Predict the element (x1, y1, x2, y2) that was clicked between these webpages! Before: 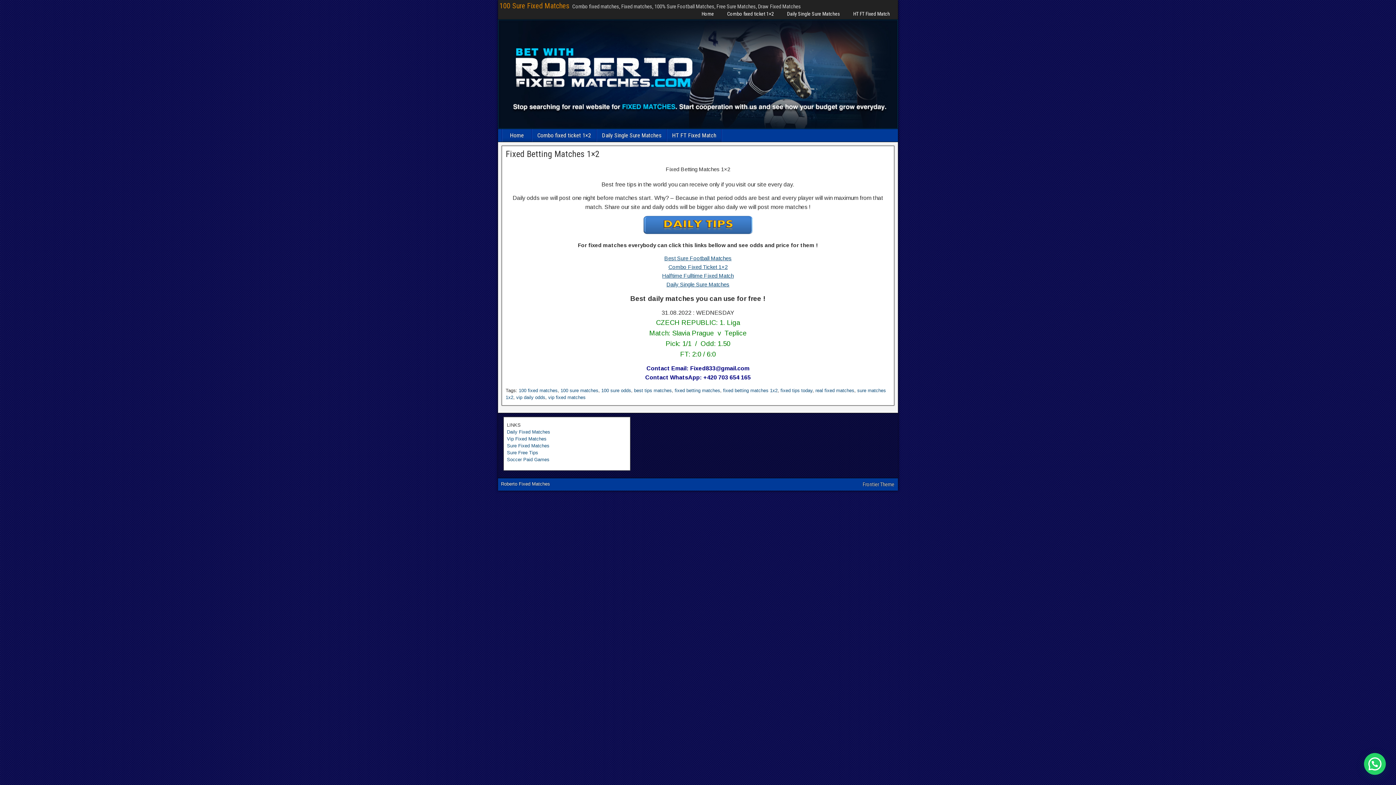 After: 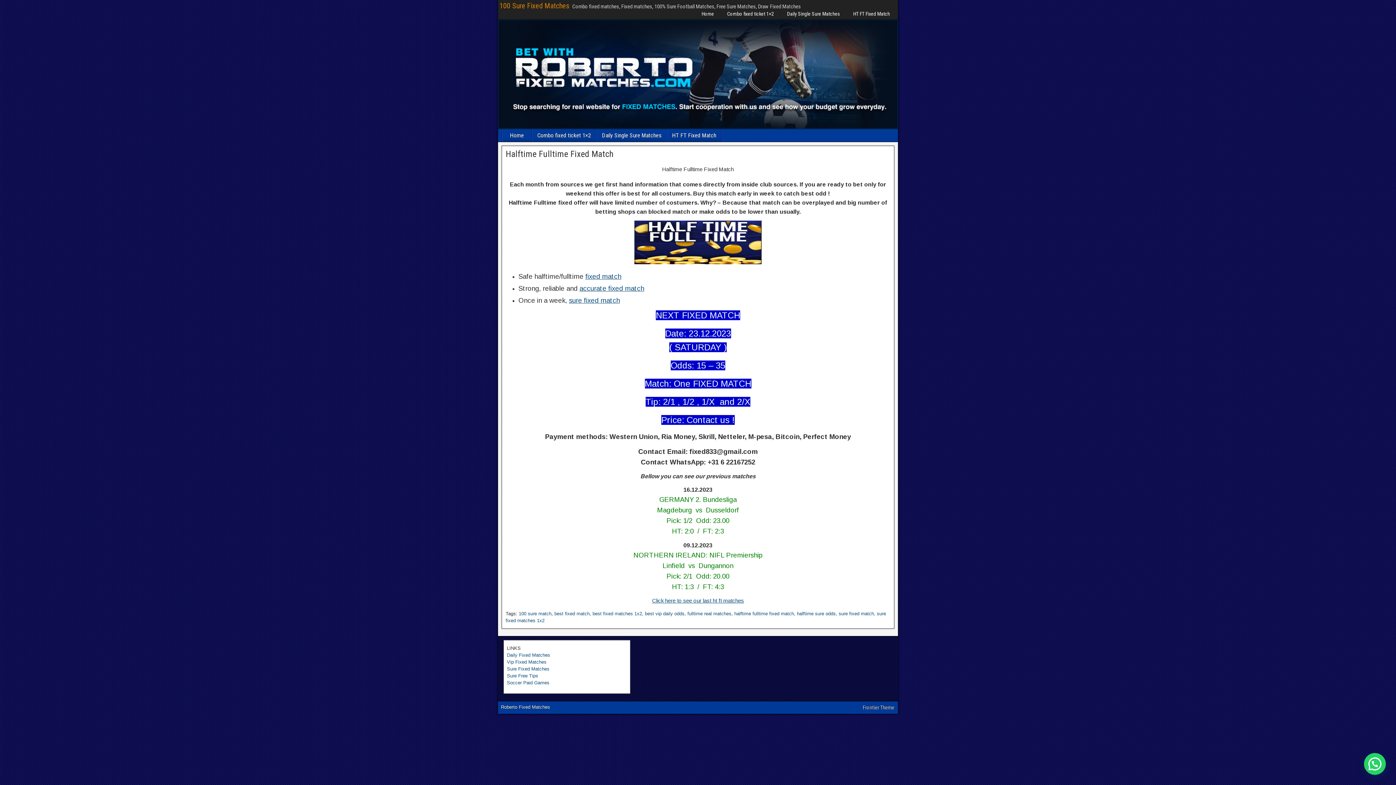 Action: label: Halftime Fulltime Fixed Match bbox: (662, 272, 734, 278)